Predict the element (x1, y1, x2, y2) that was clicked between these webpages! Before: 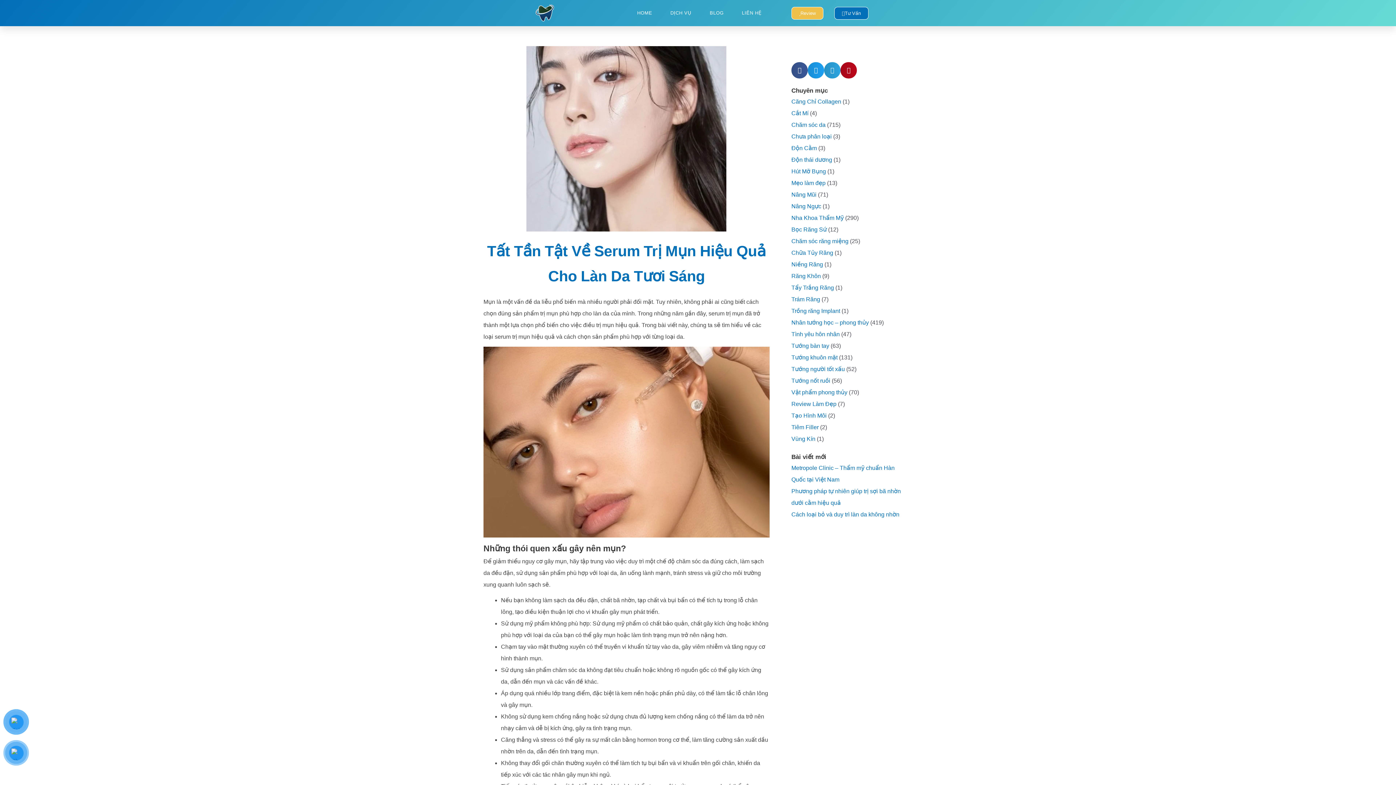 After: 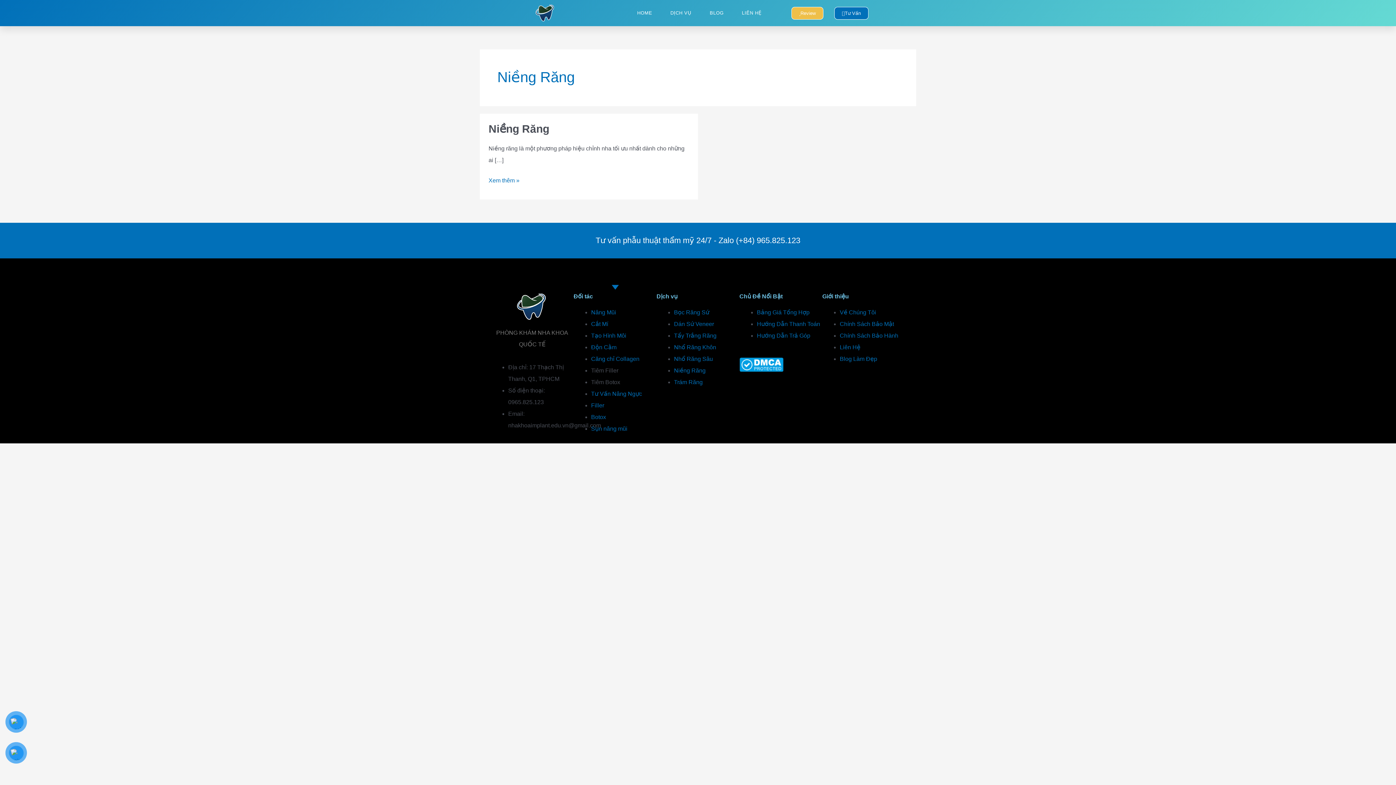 Action: bbox: (791, 261, 823, 267) label: Niềng Răng